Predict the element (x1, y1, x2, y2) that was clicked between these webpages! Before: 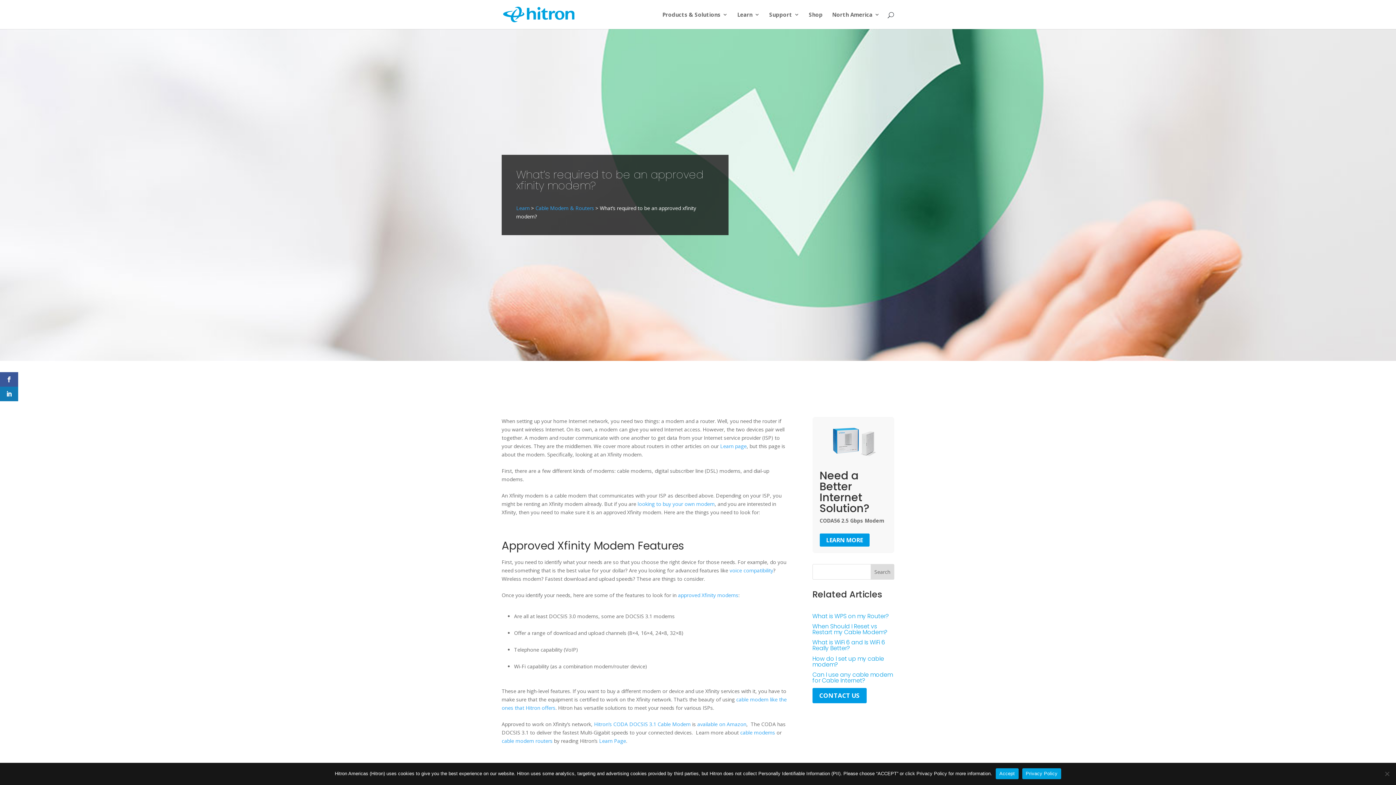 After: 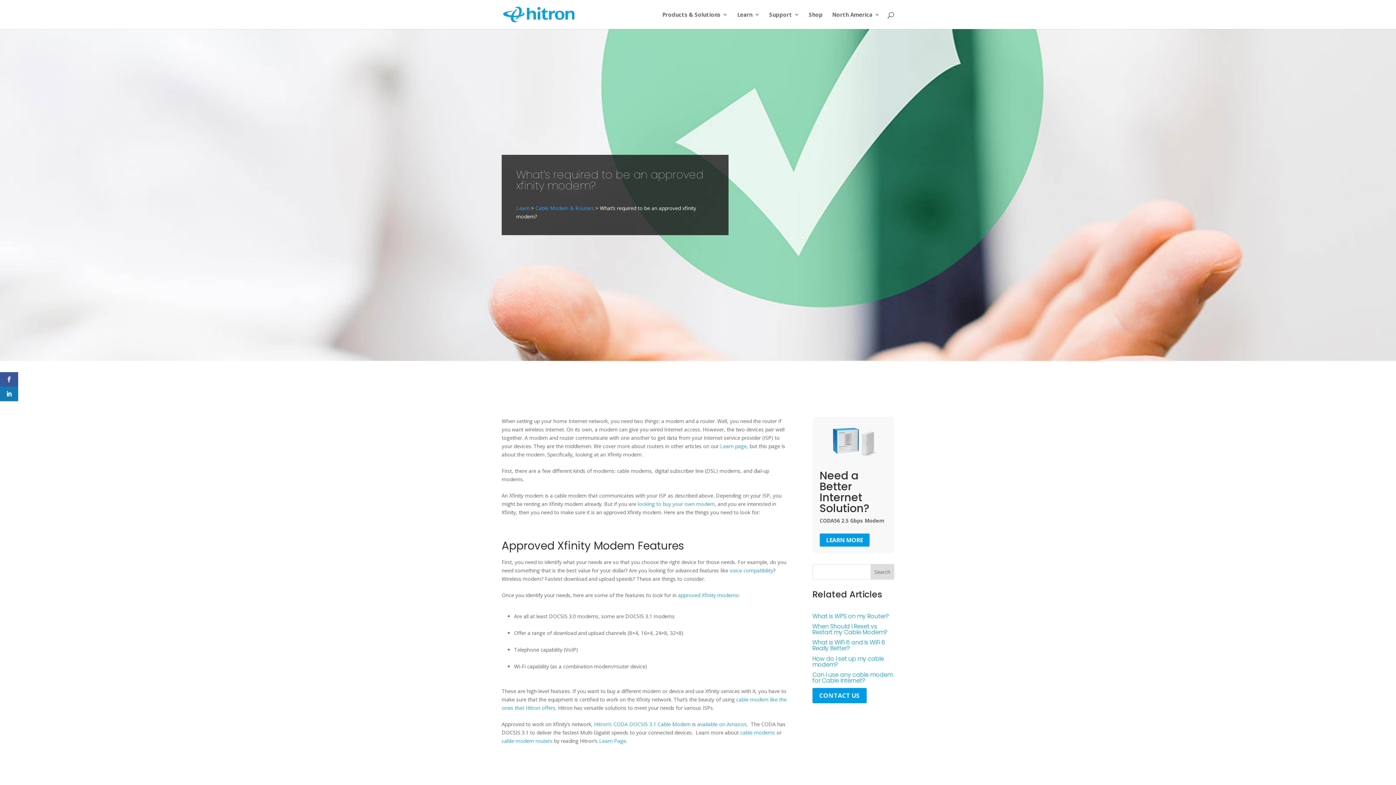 Action: bbox: (996, 768, 1018, 779) label: Accept